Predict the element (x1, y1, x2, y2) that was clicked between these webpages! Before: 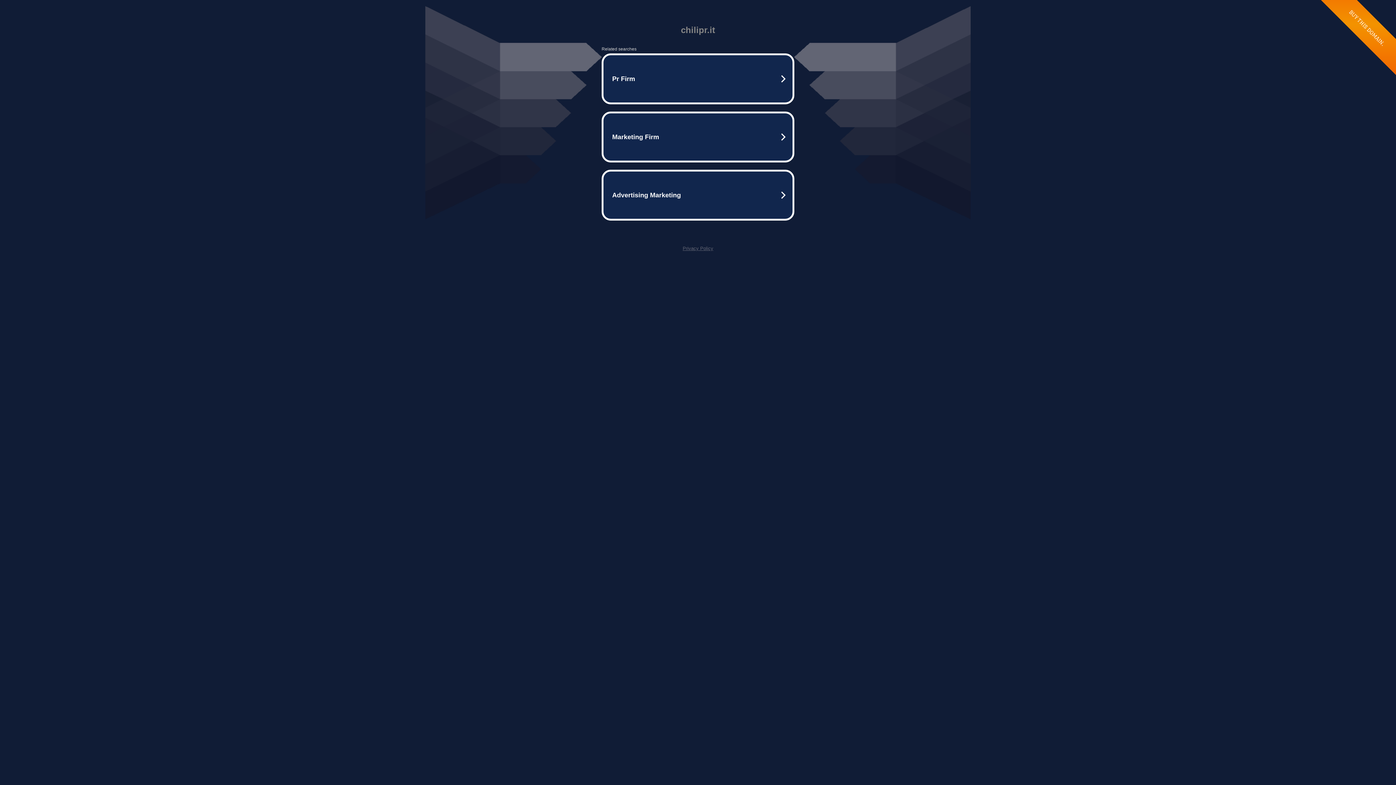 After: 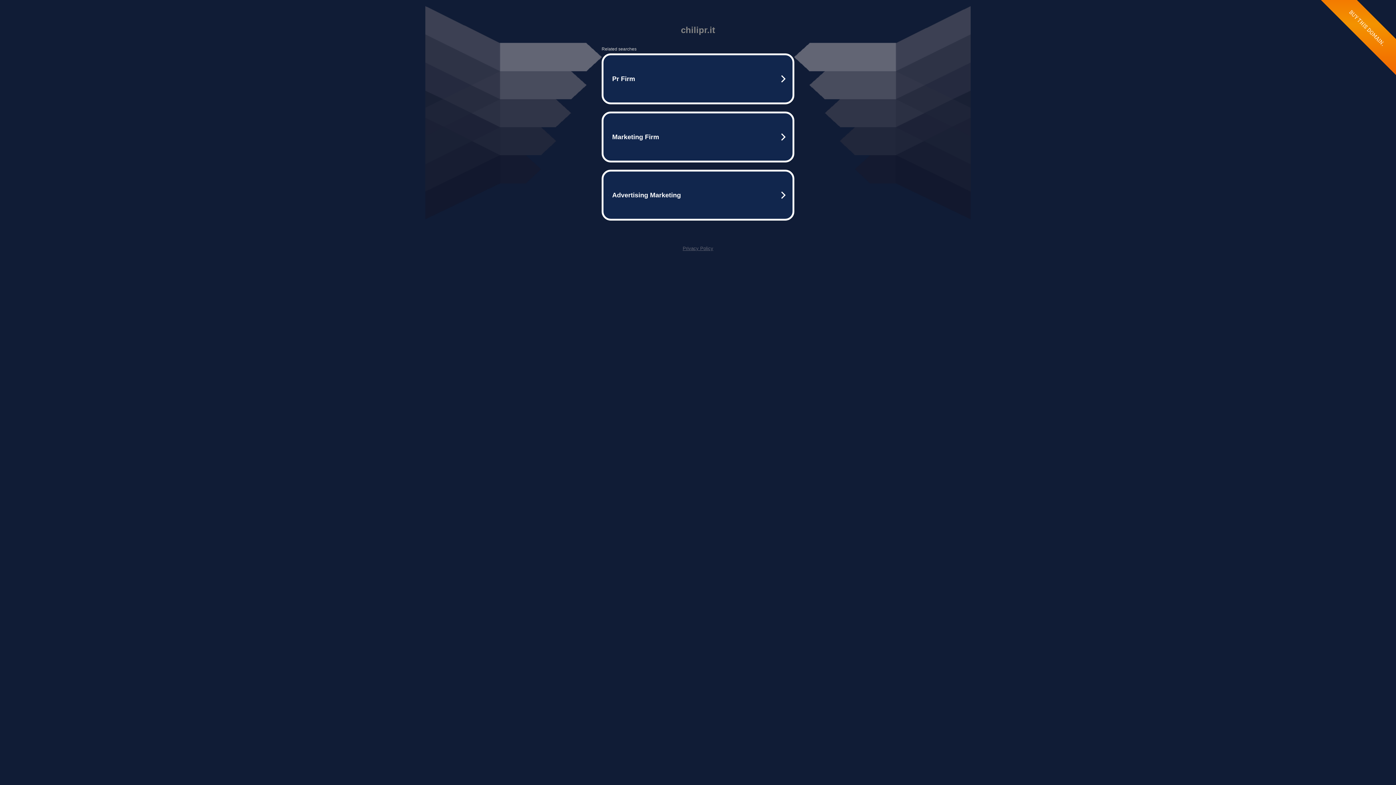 Action: bbox: (682, 245, 713, 251) label: Privacy Policy